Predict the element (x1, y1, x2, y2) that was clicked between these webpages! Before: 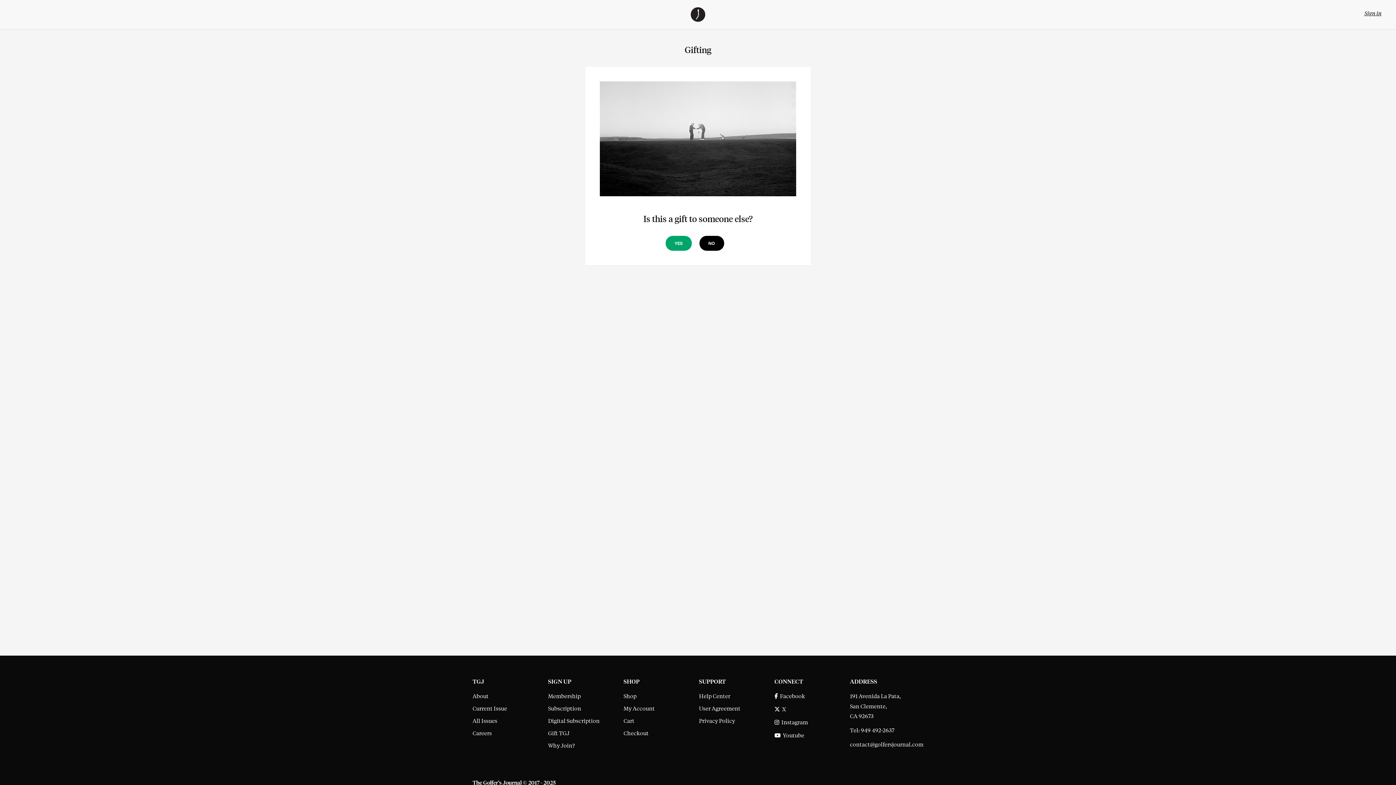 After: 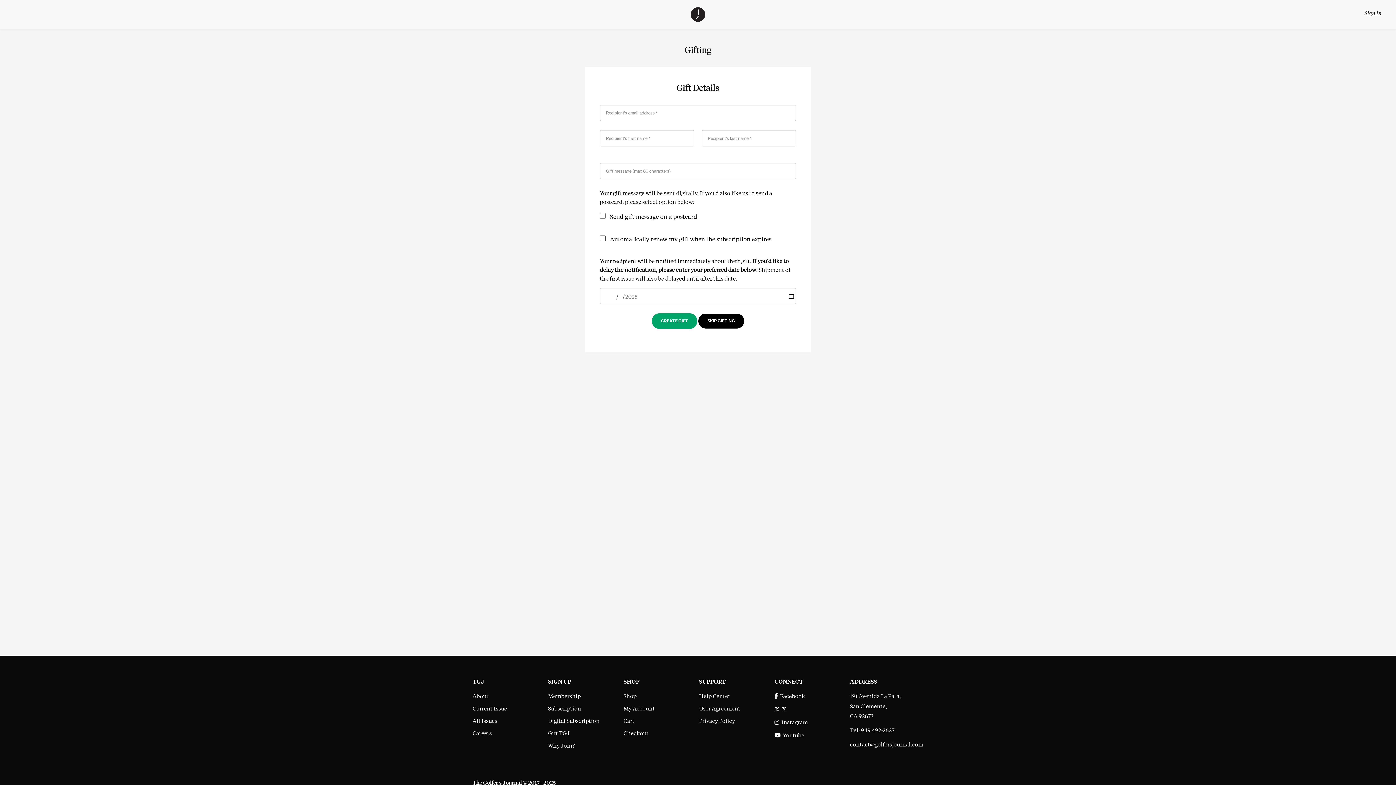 Action: bbox: (665, 236, 691, 250) label: YES